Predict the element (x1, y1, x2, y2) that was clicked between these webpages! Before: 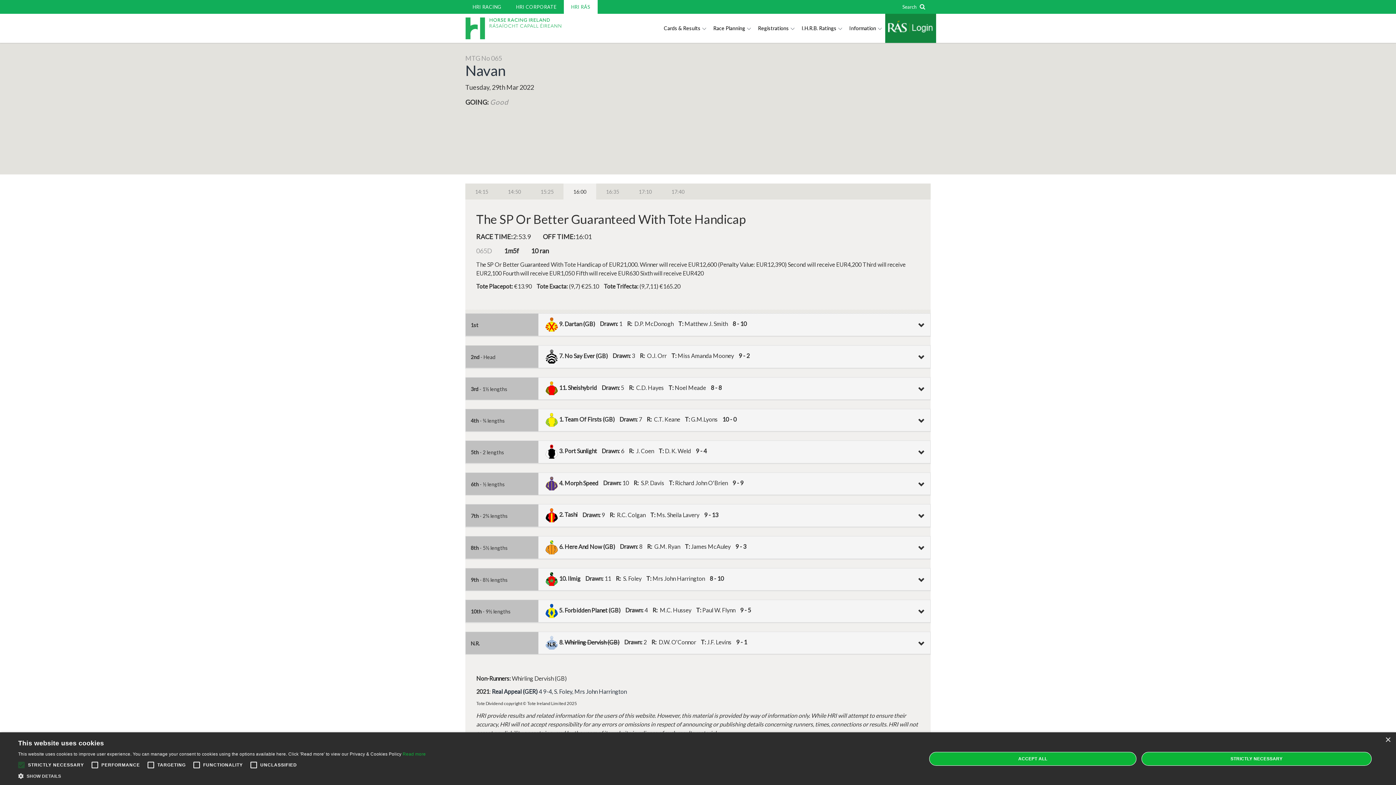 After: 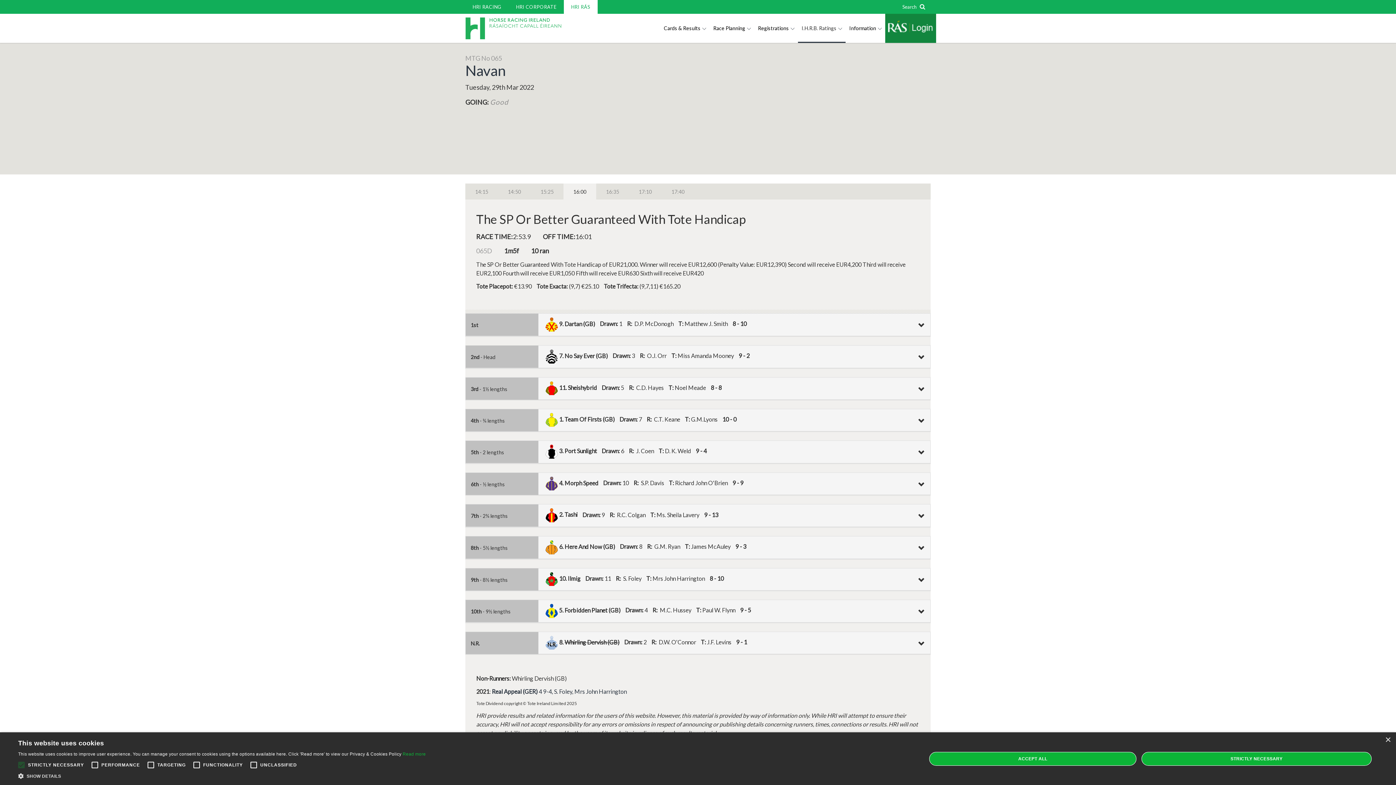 Action: label: I.H.R.B. Ratings  bbox: (798, 13, 845, 42)